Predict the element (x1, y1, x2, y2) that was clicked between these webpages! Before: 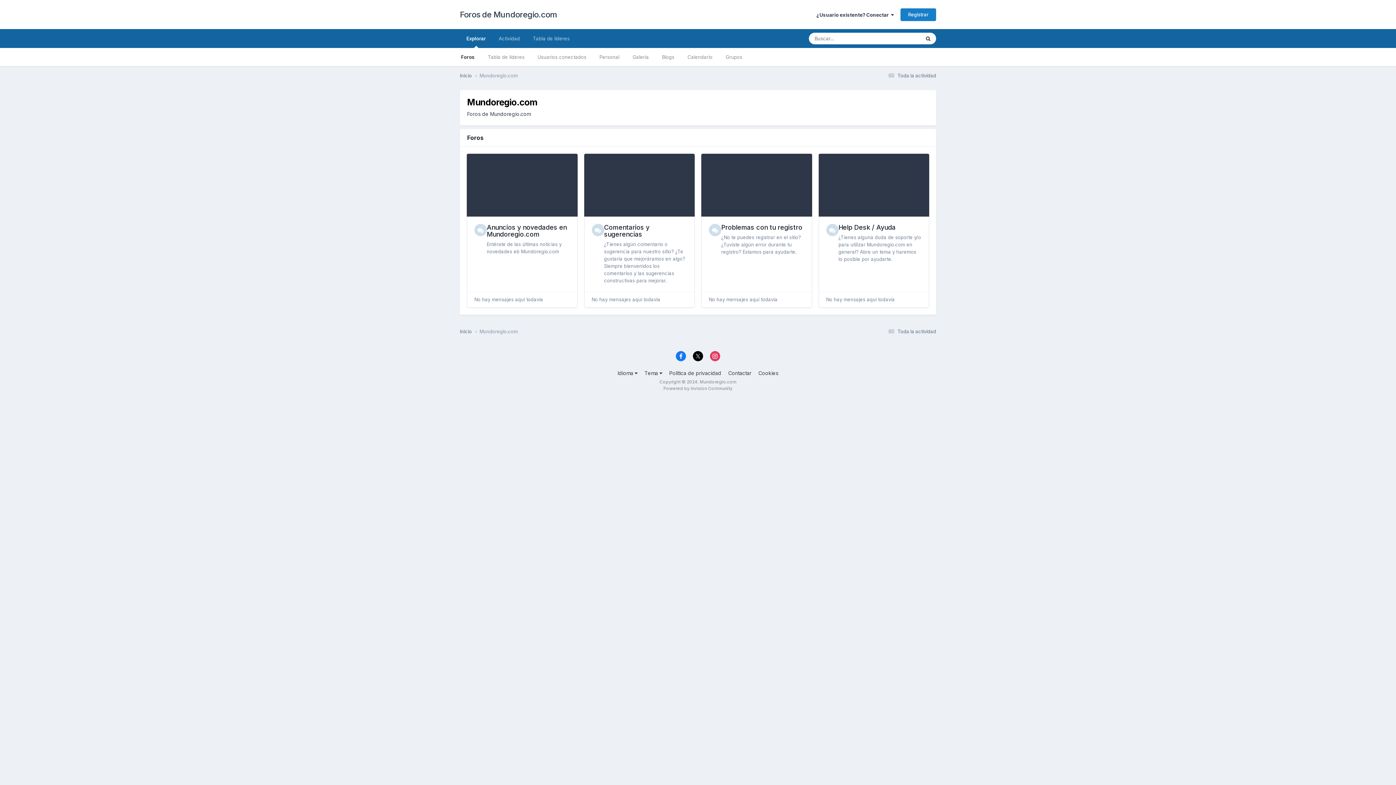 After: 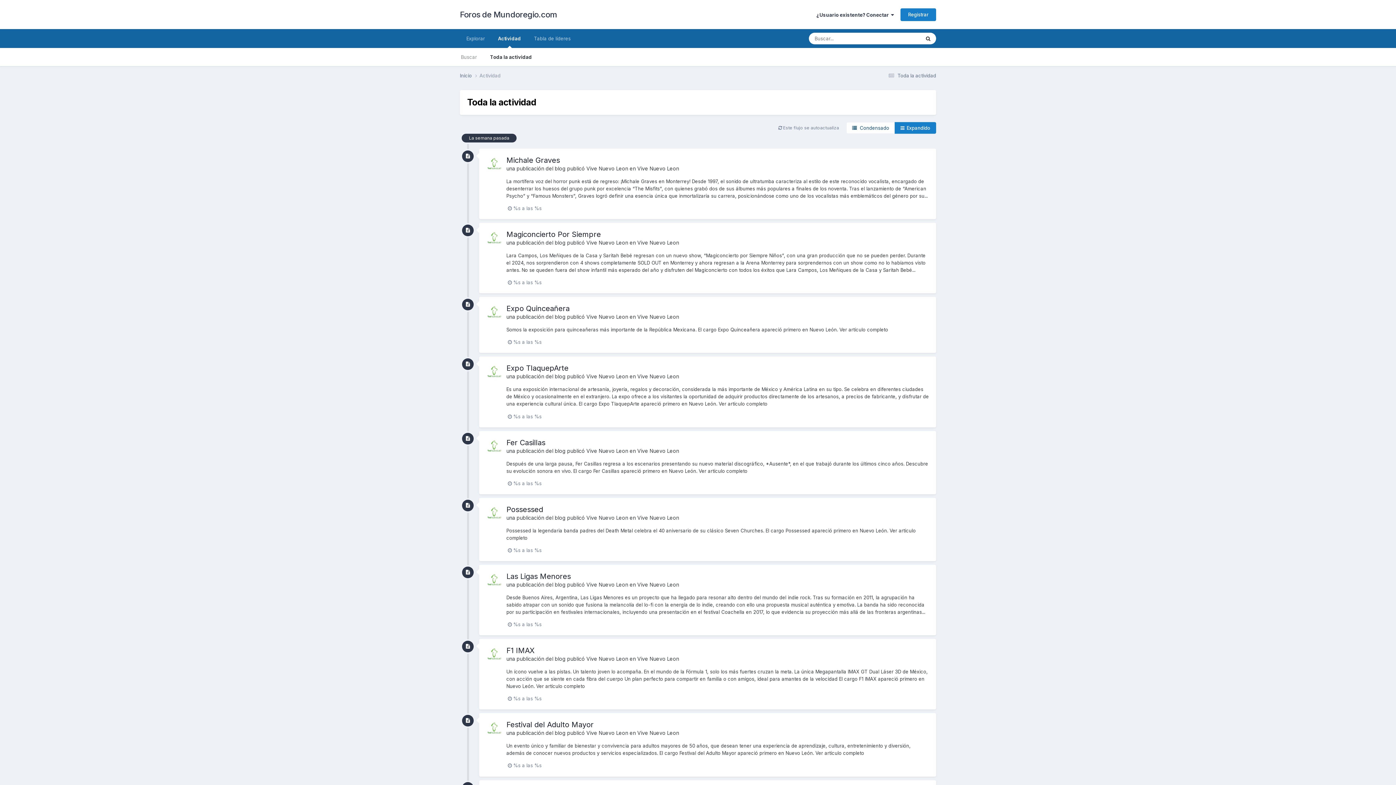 Action: label:  Toda la actividad bbox: (886, 328, 936, 334)